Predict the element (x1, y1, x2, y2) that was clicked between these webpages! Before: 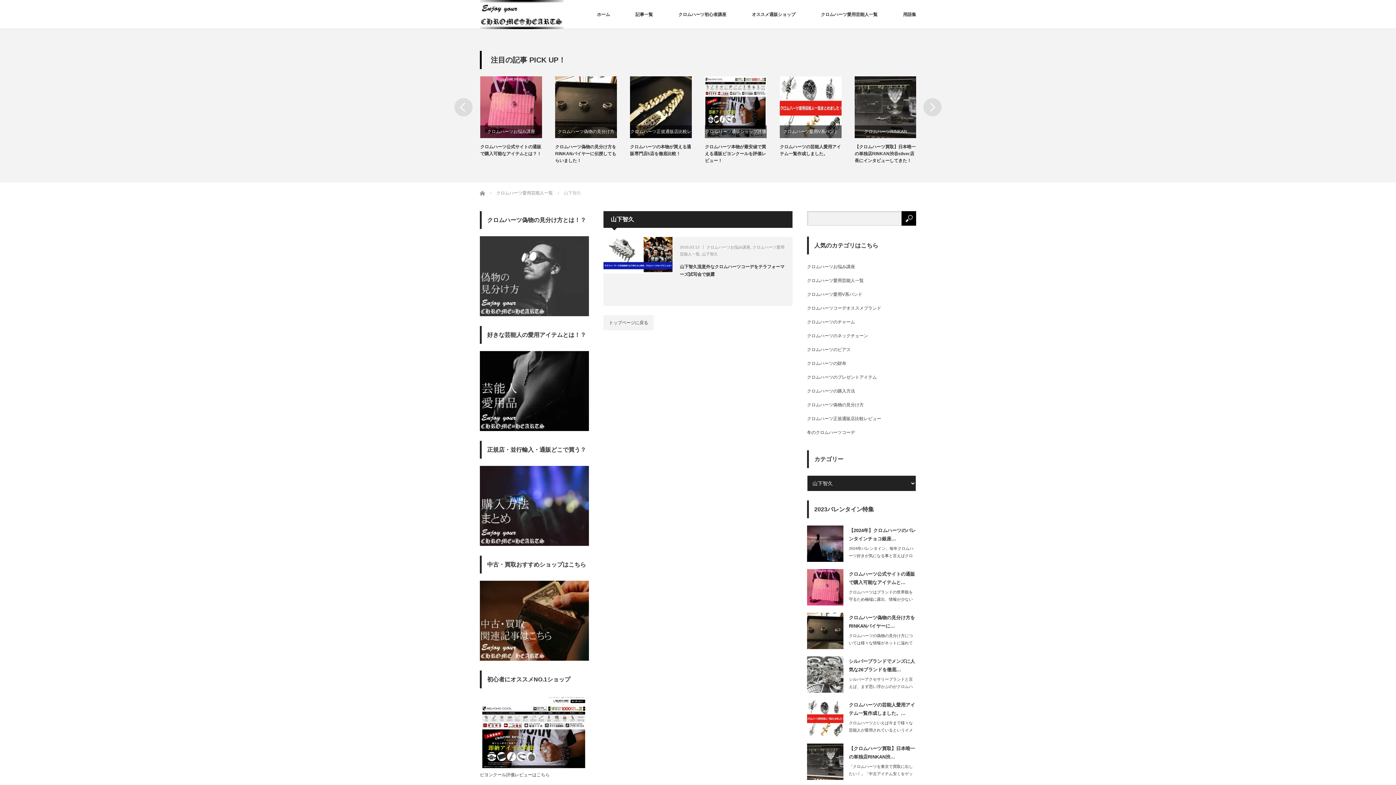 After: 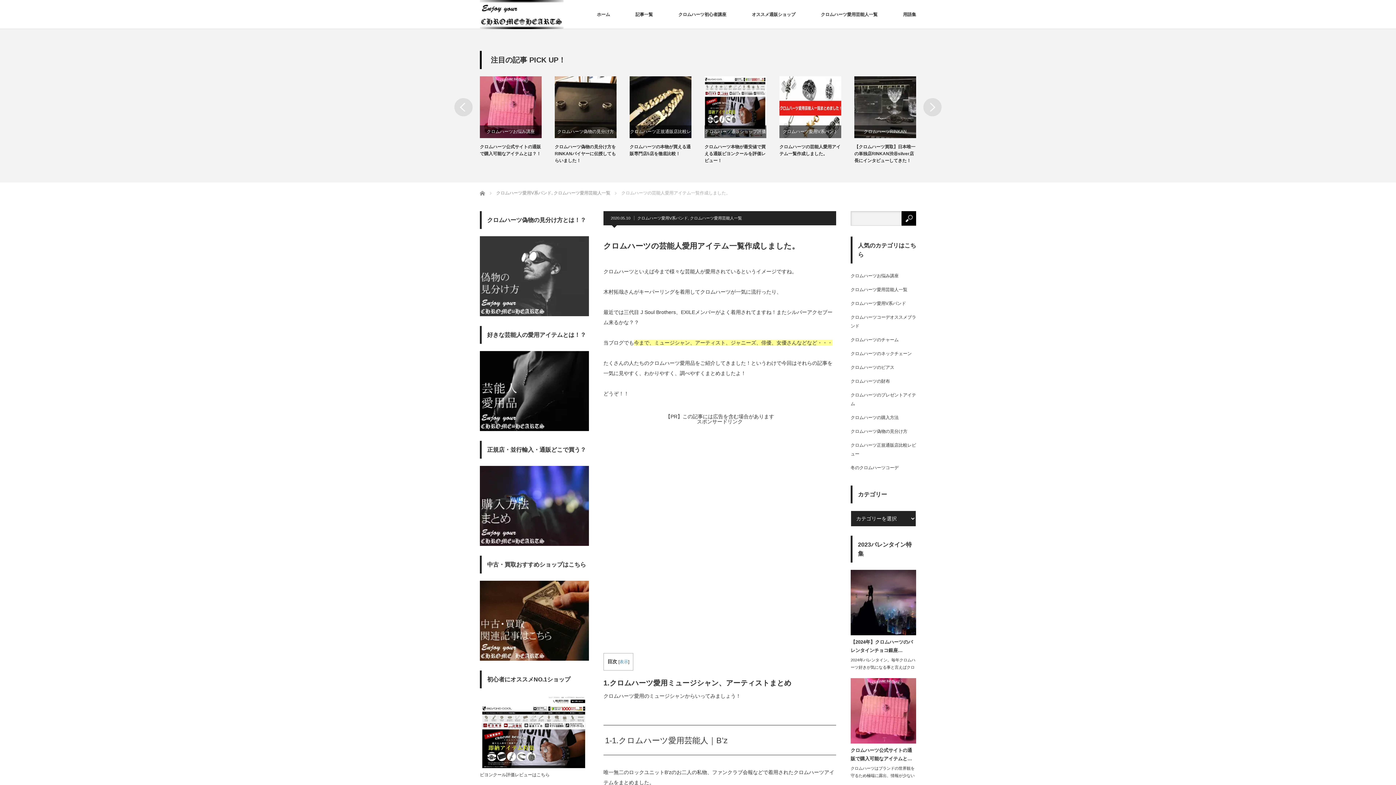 Action: bbox: (849, 700, 916, 717) label: クロムハーツの芸能人愛用アイテム一覧作成しました。…